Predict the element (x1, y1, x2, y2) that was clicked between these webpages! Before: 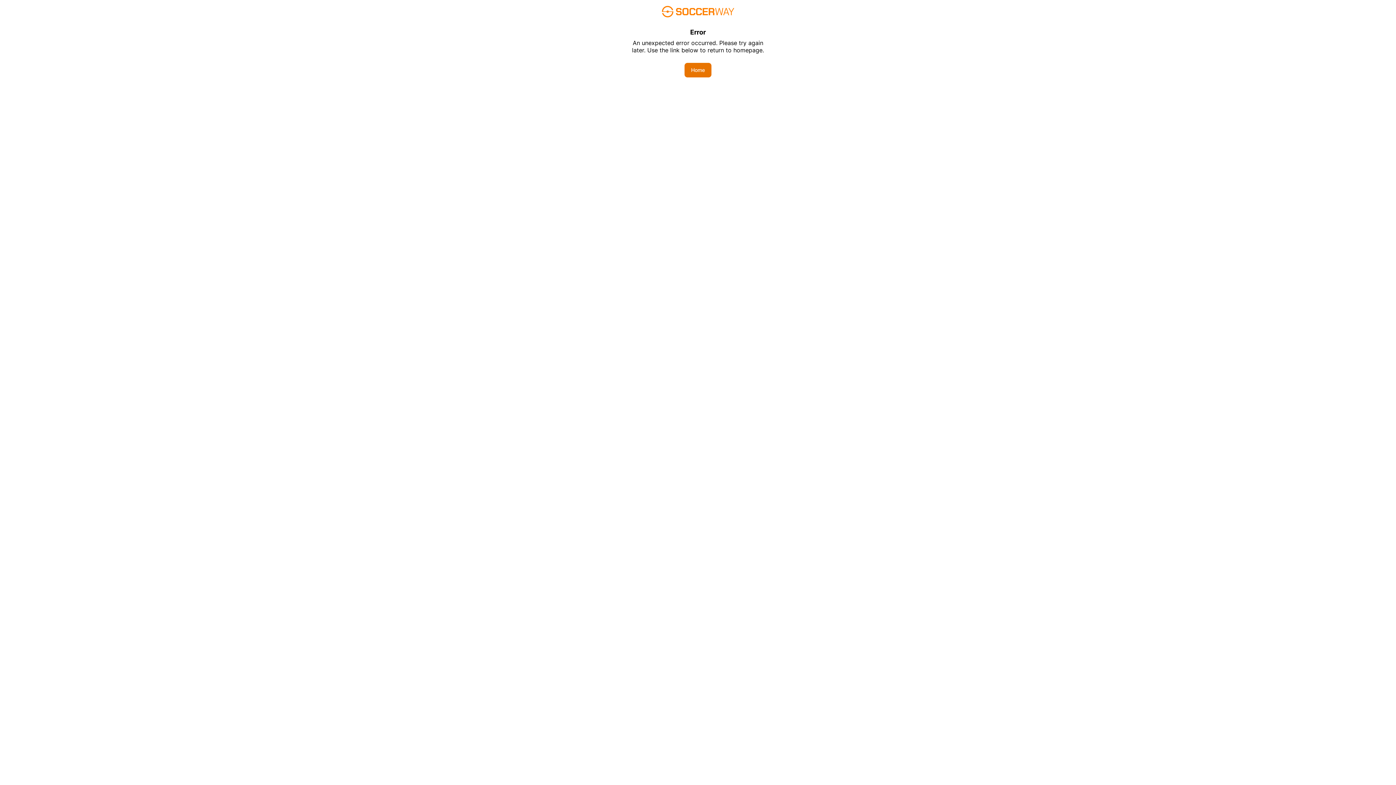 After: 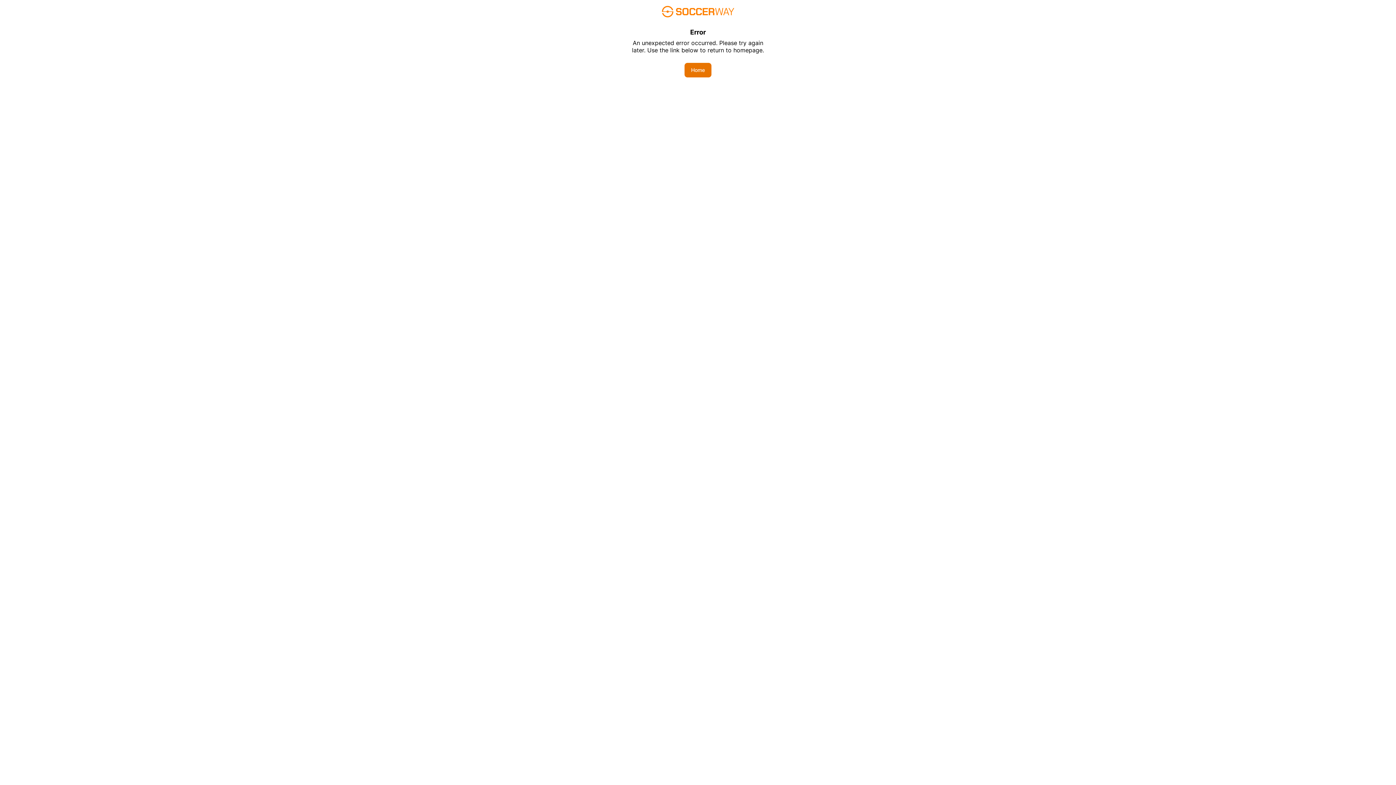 Action: label: Home bbox: (684, 62, 711, 77)